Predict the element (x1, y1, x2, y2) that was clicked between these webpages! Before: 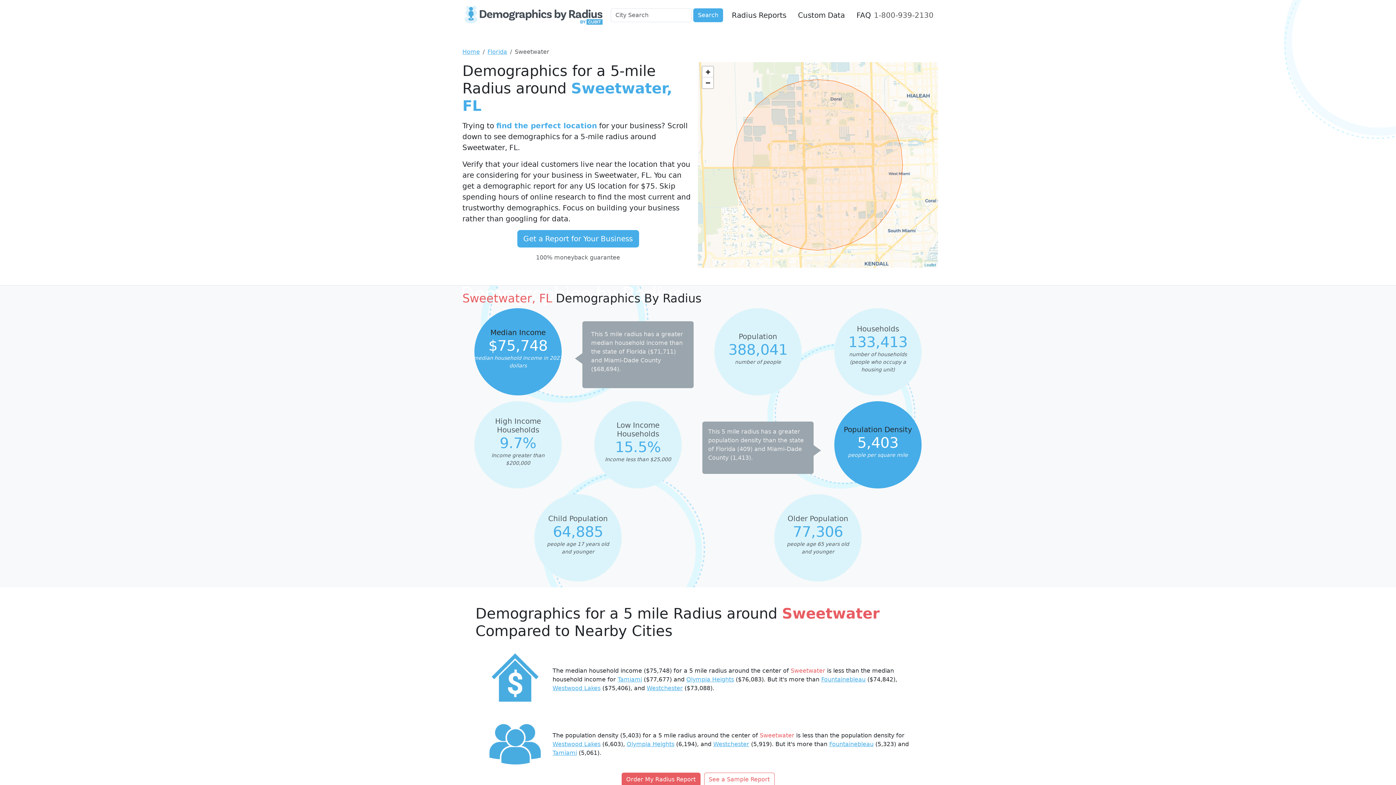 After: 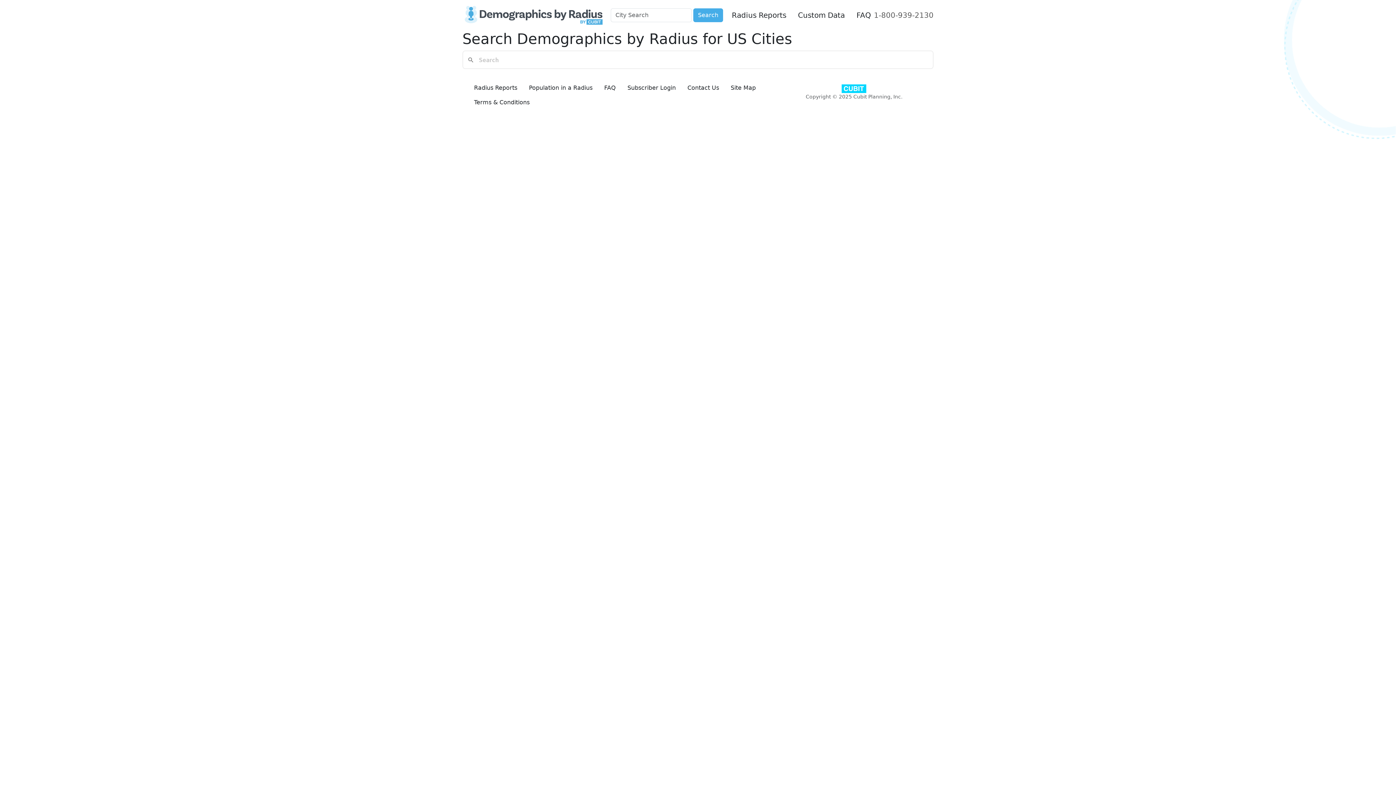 Action: label: Search bbox: (693, 8, 723, 22)